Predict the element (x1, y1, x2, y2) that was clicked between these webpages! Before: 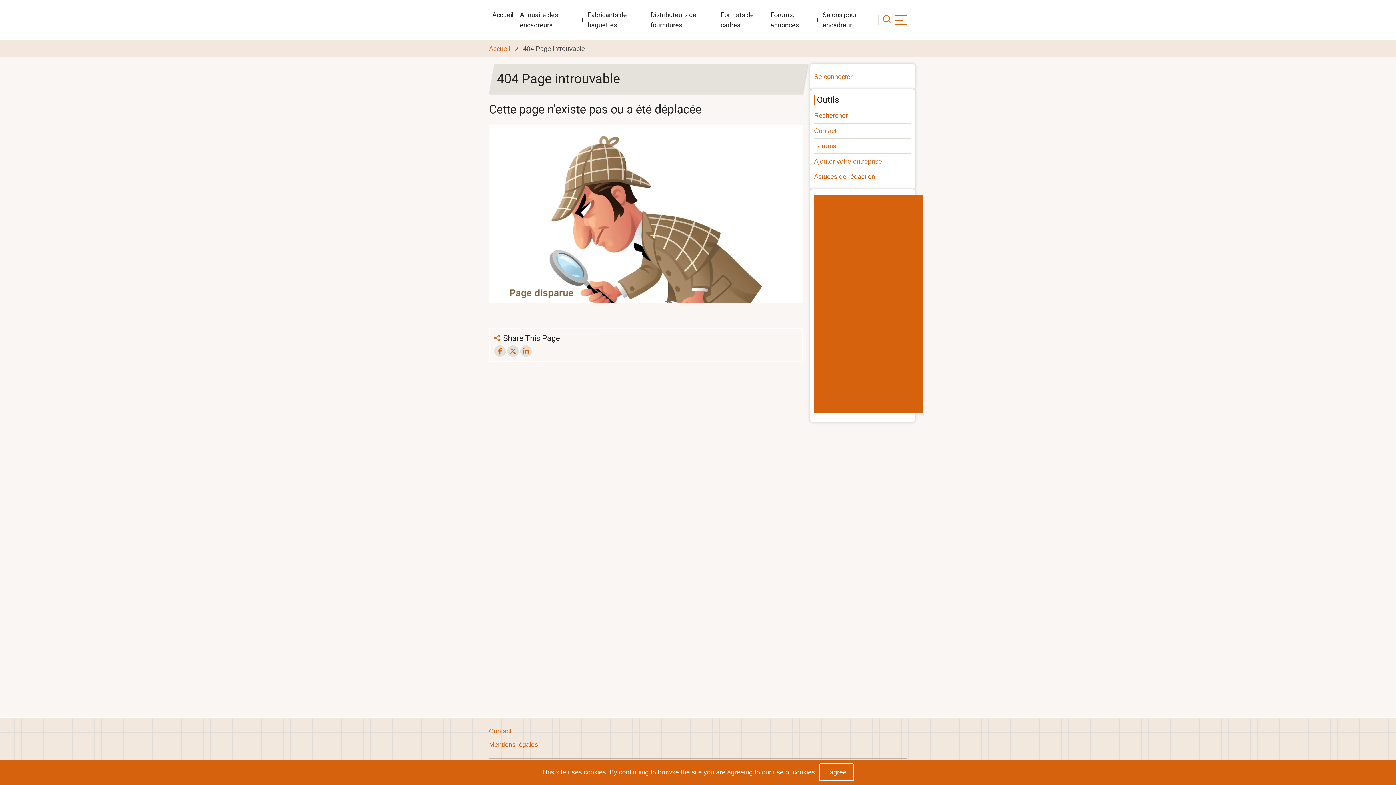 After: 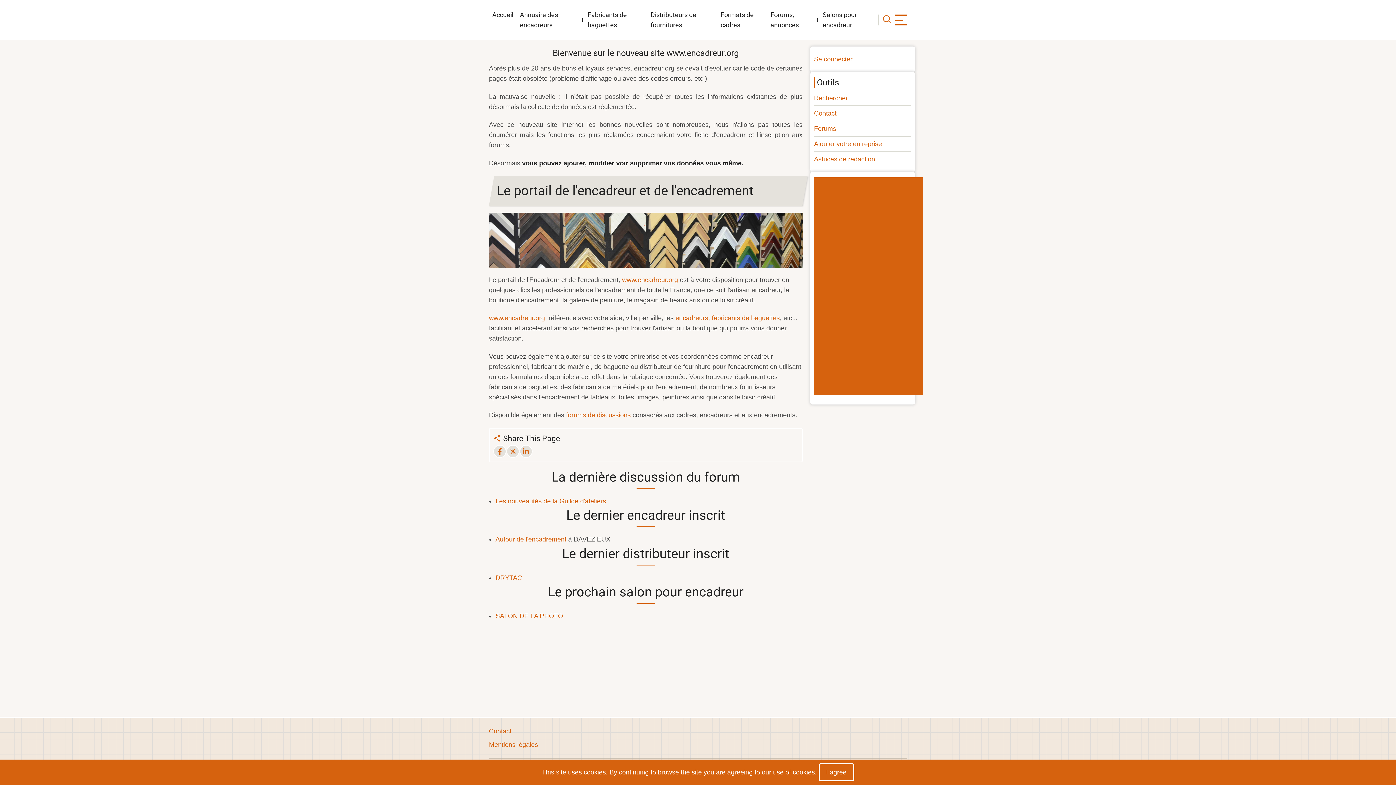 Action: bbox: (489, 6, 516, 23) label: Accueil